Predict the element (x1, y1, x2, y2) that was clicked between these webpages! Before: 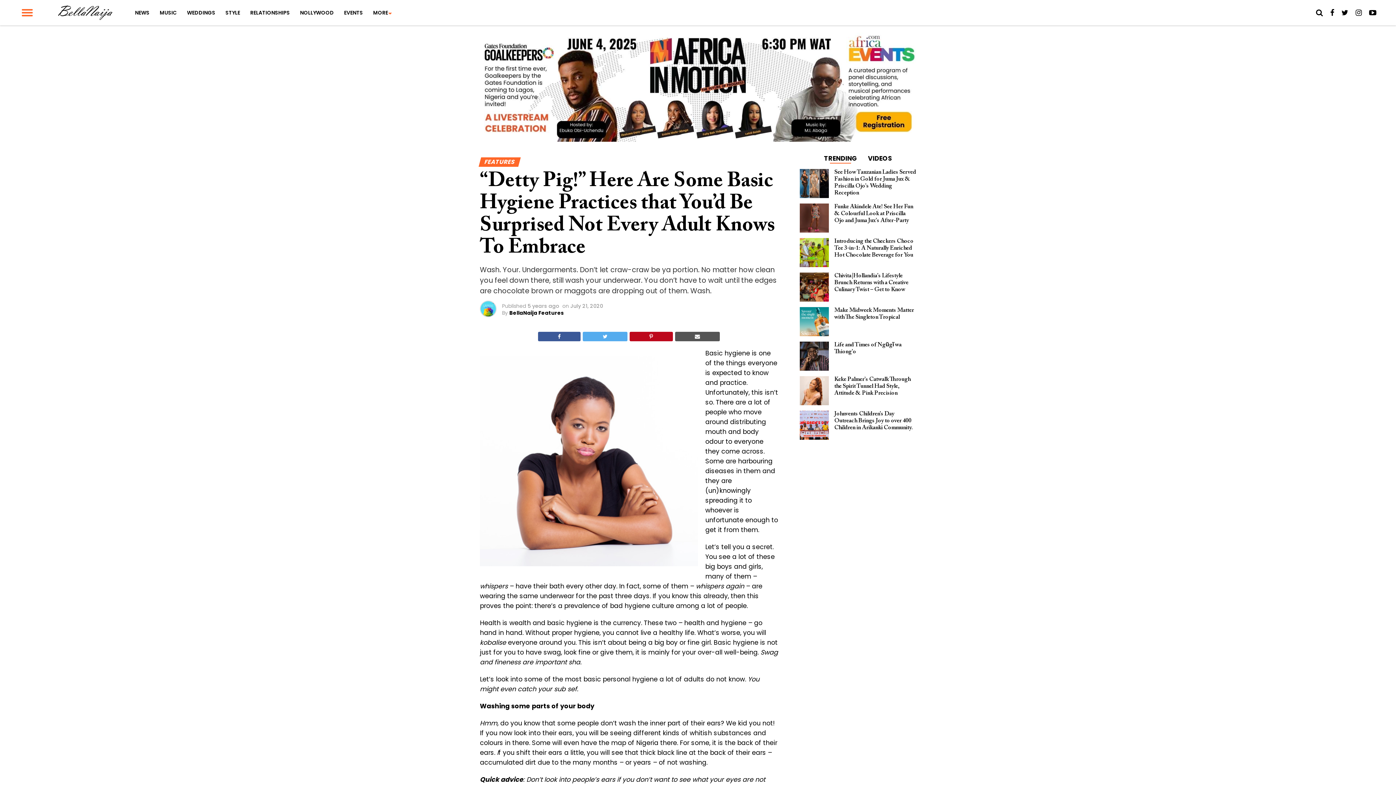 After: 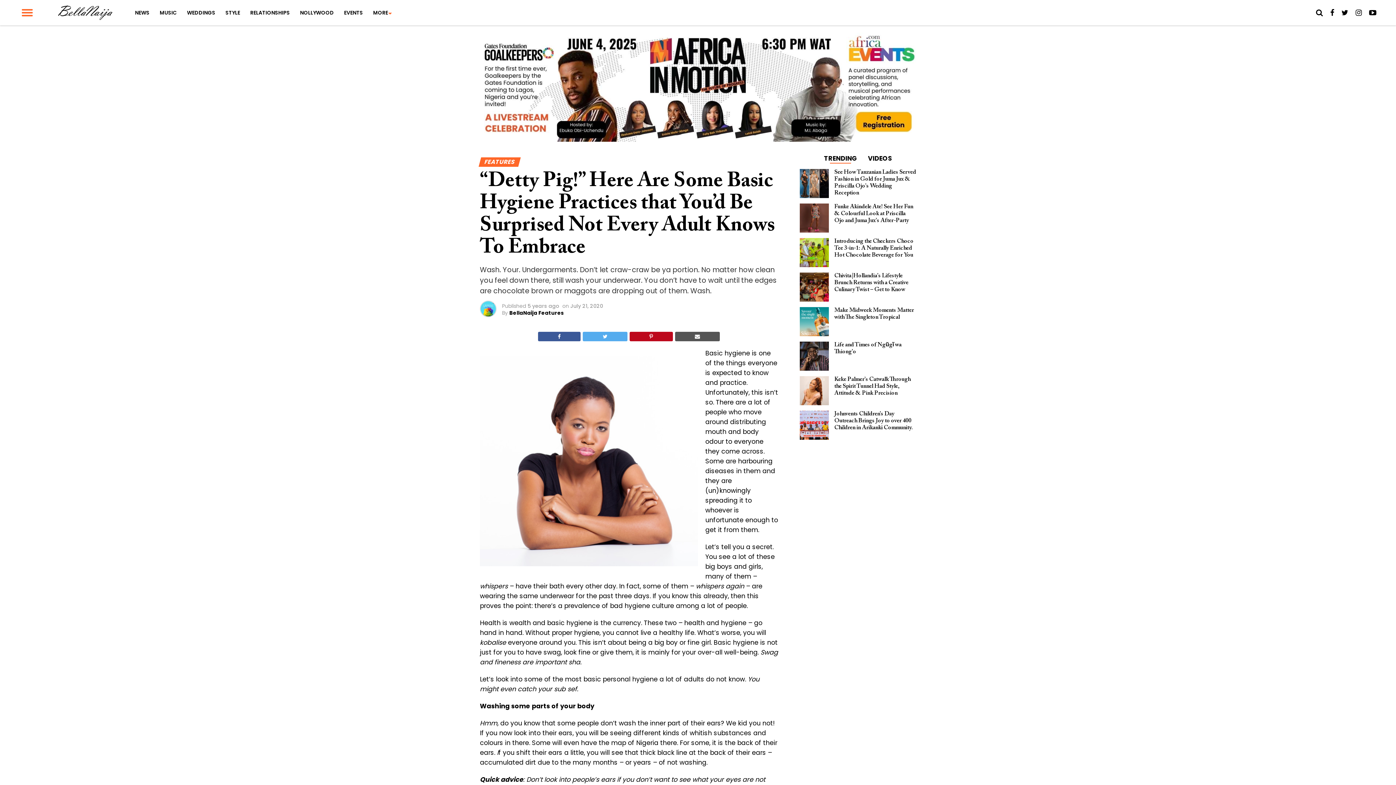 Action: bbox: (1352, 0, 1365, 25)